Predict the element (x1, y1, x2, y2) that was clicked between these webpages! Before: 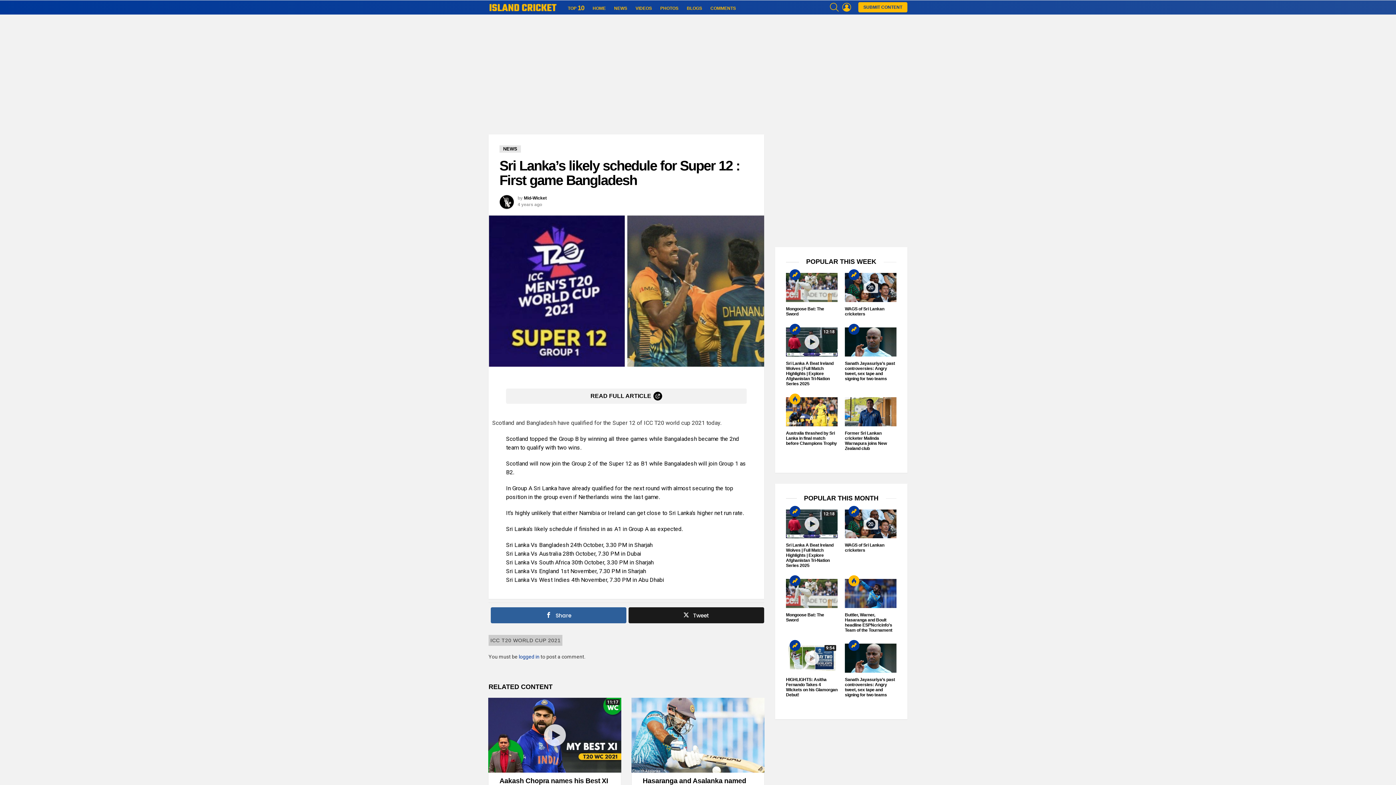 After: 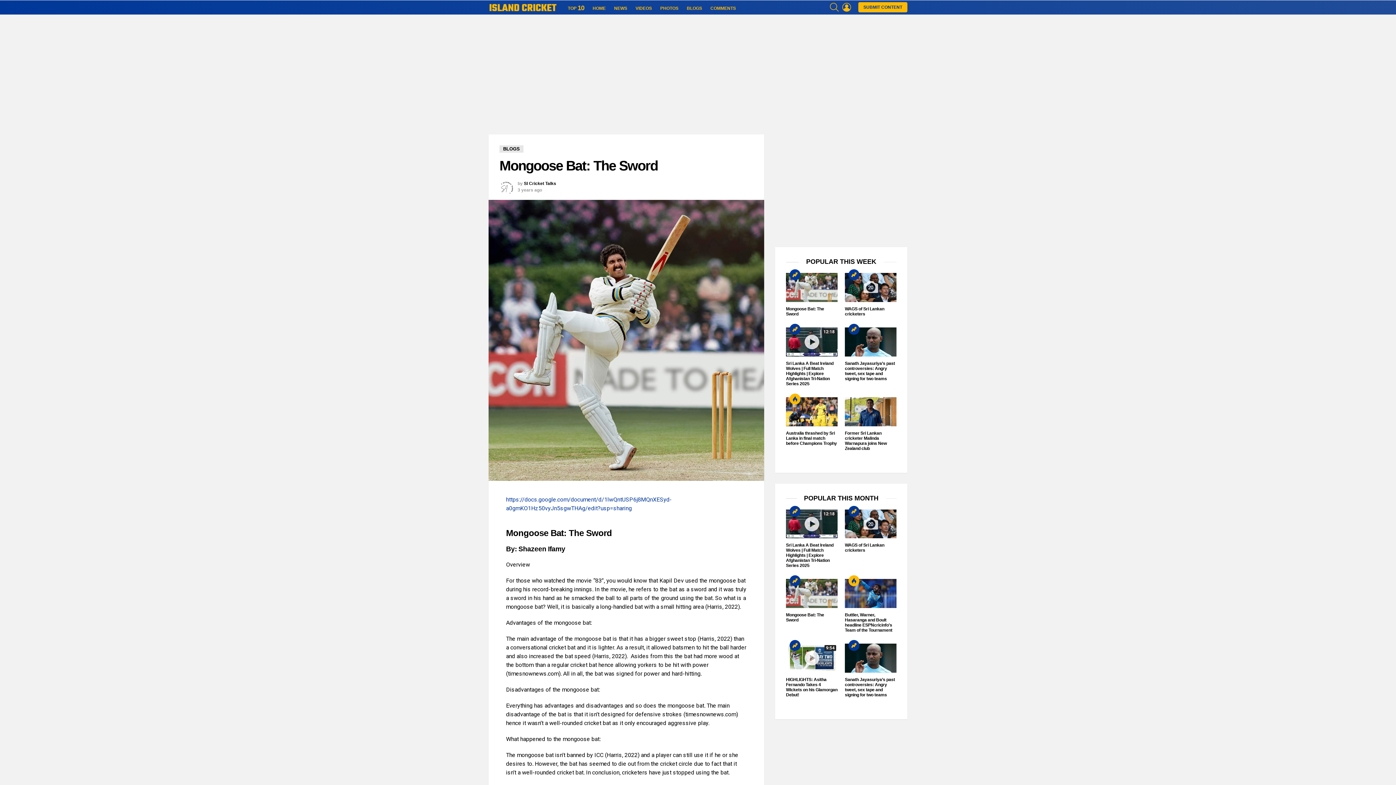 Action: bbox: (786, 579, 837, 608)